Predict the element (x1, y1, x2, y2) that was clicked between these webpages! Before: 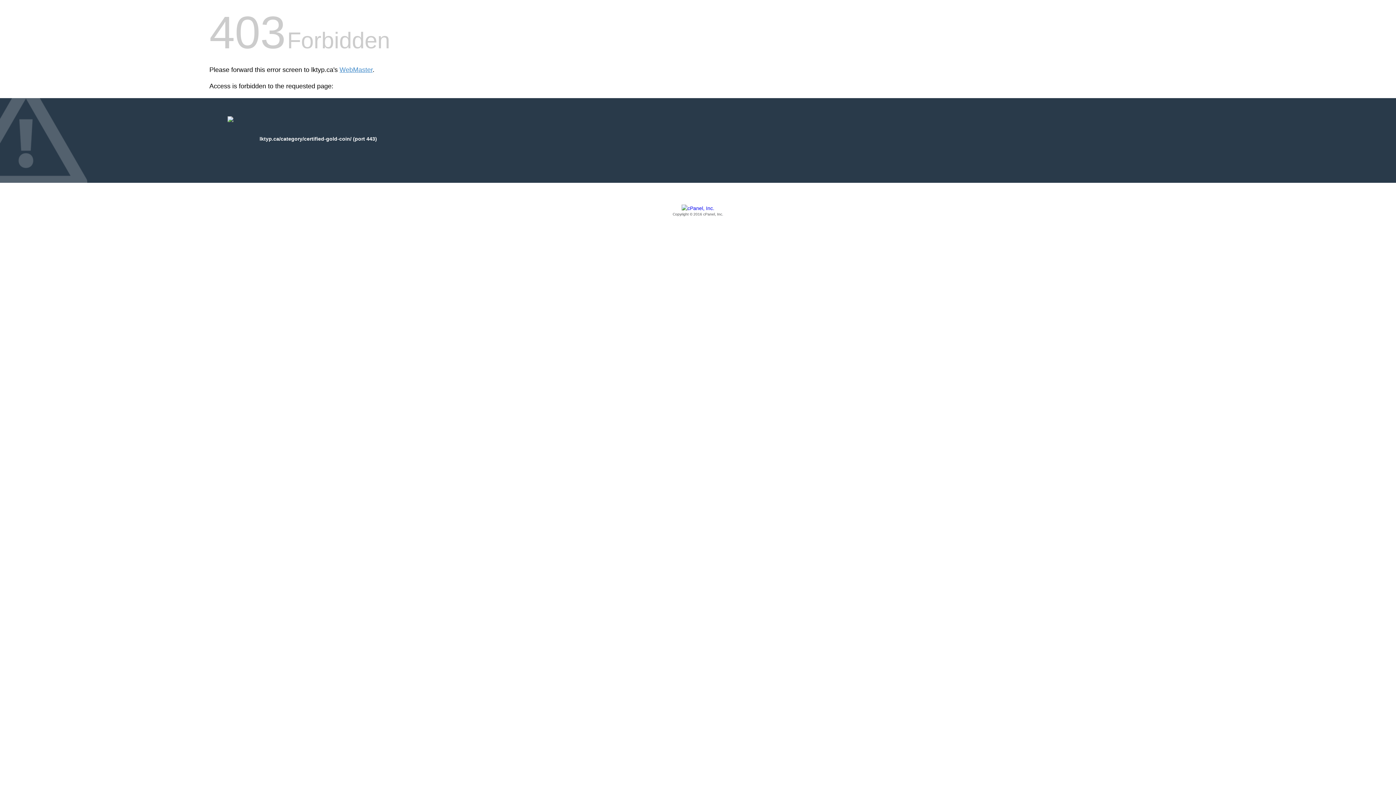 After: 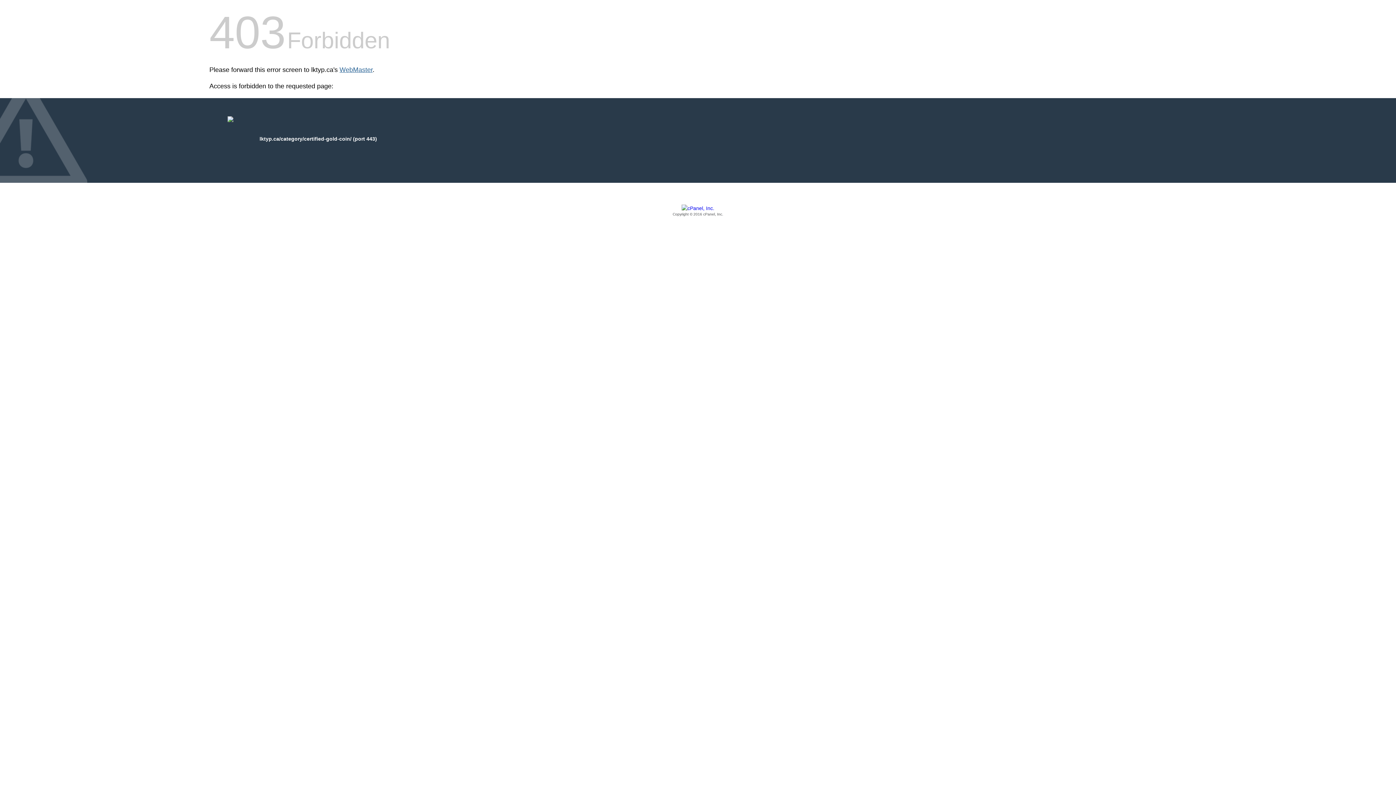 Action: label: WebMaster bbox: (339, 66, 372, 73)